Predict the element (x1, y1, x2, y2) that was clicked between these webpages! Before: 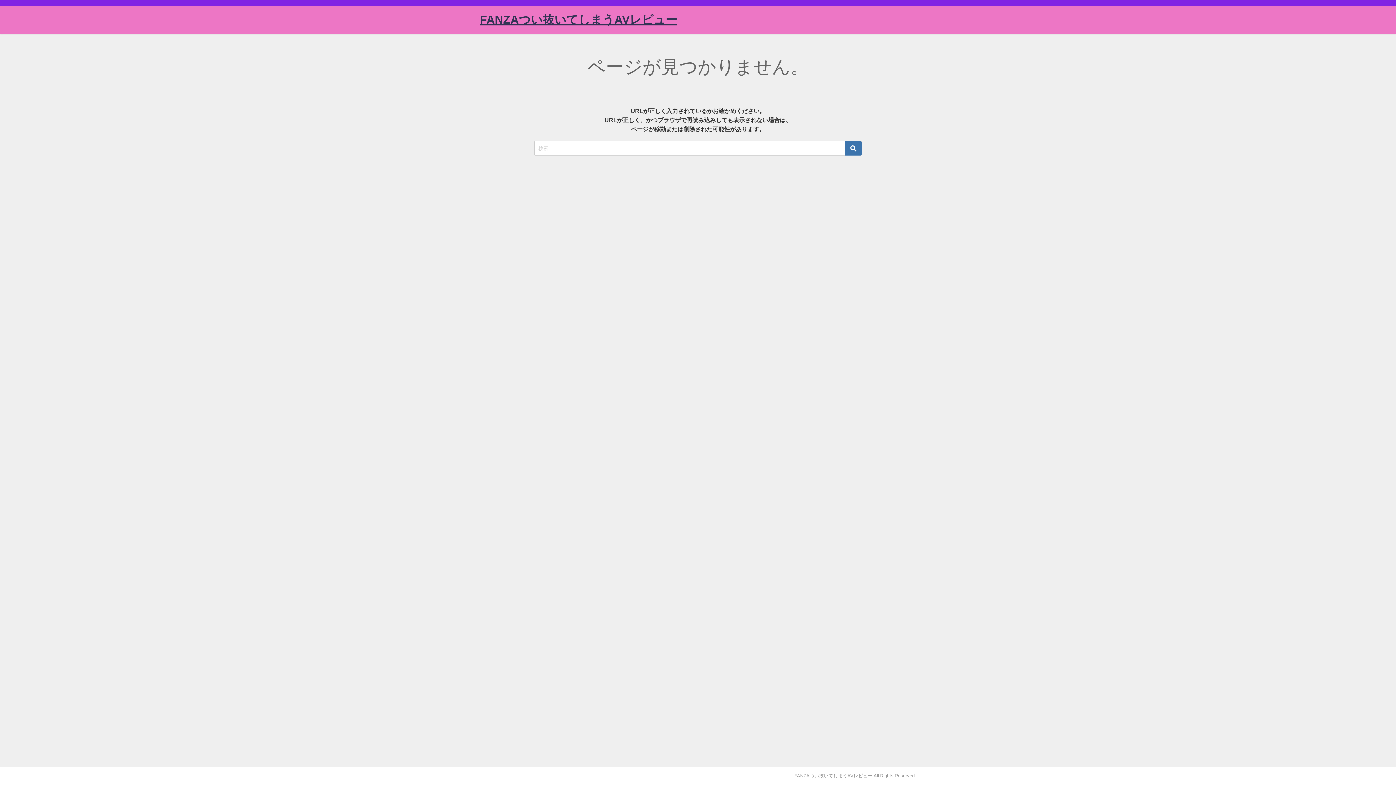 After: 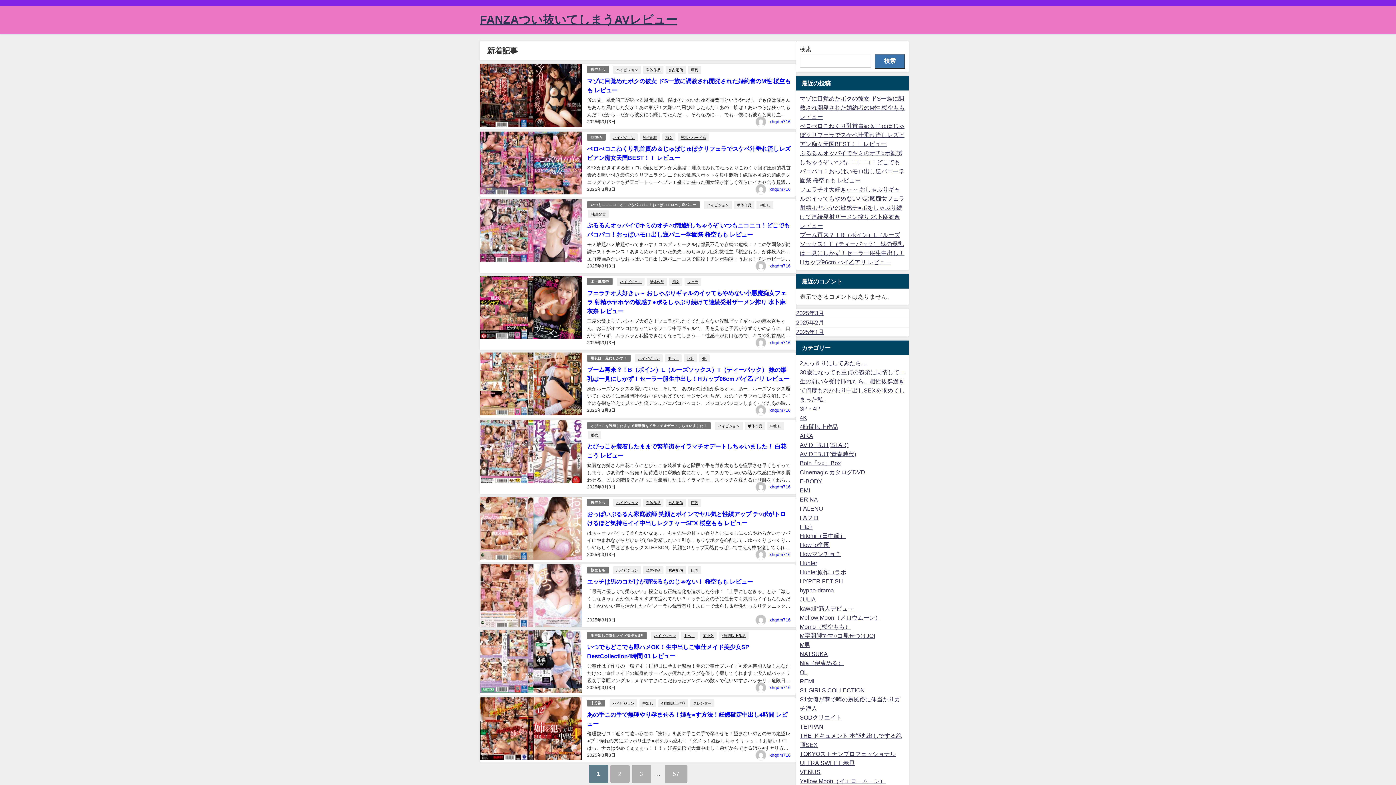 Action: bbox: (480, 5, 677, 33) label: FANZAつい抜いてしまうAVレビュー